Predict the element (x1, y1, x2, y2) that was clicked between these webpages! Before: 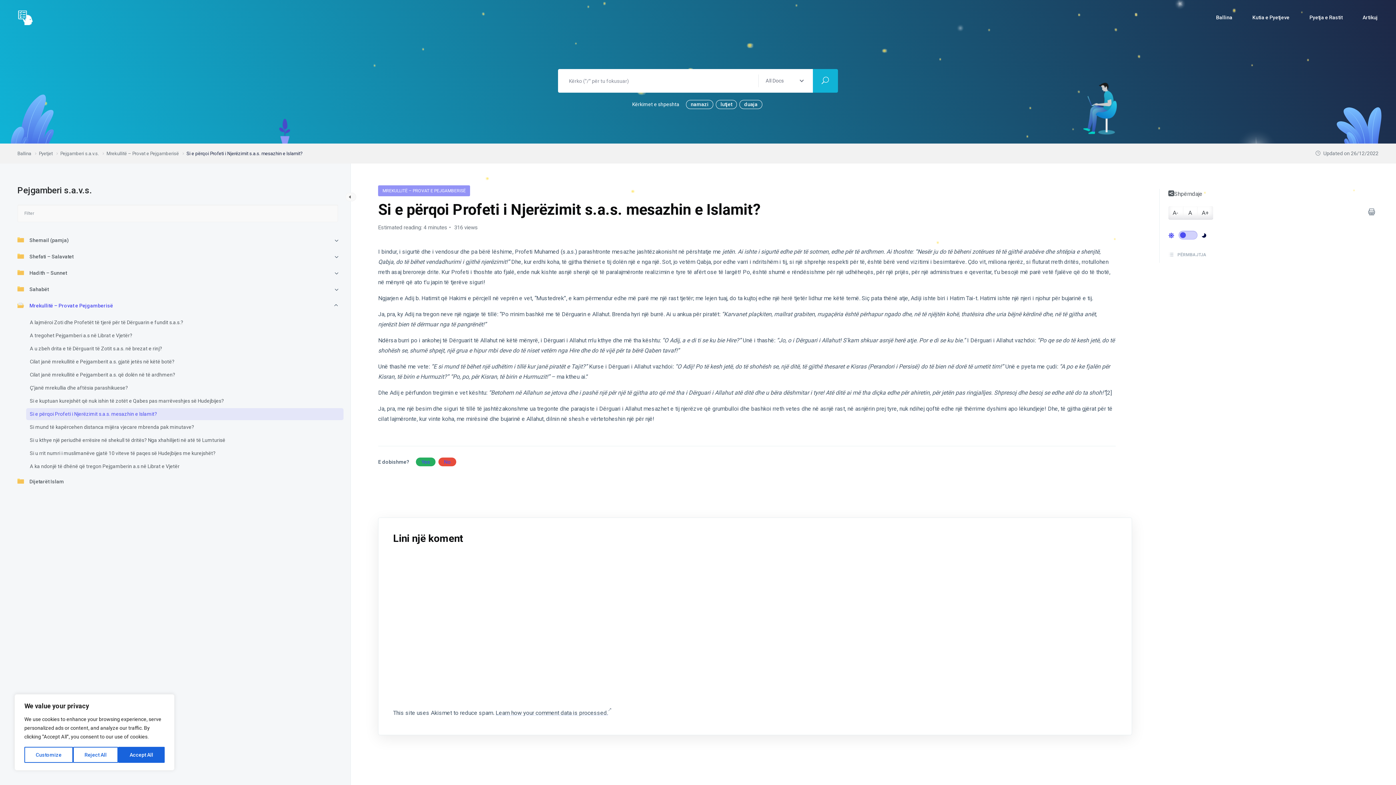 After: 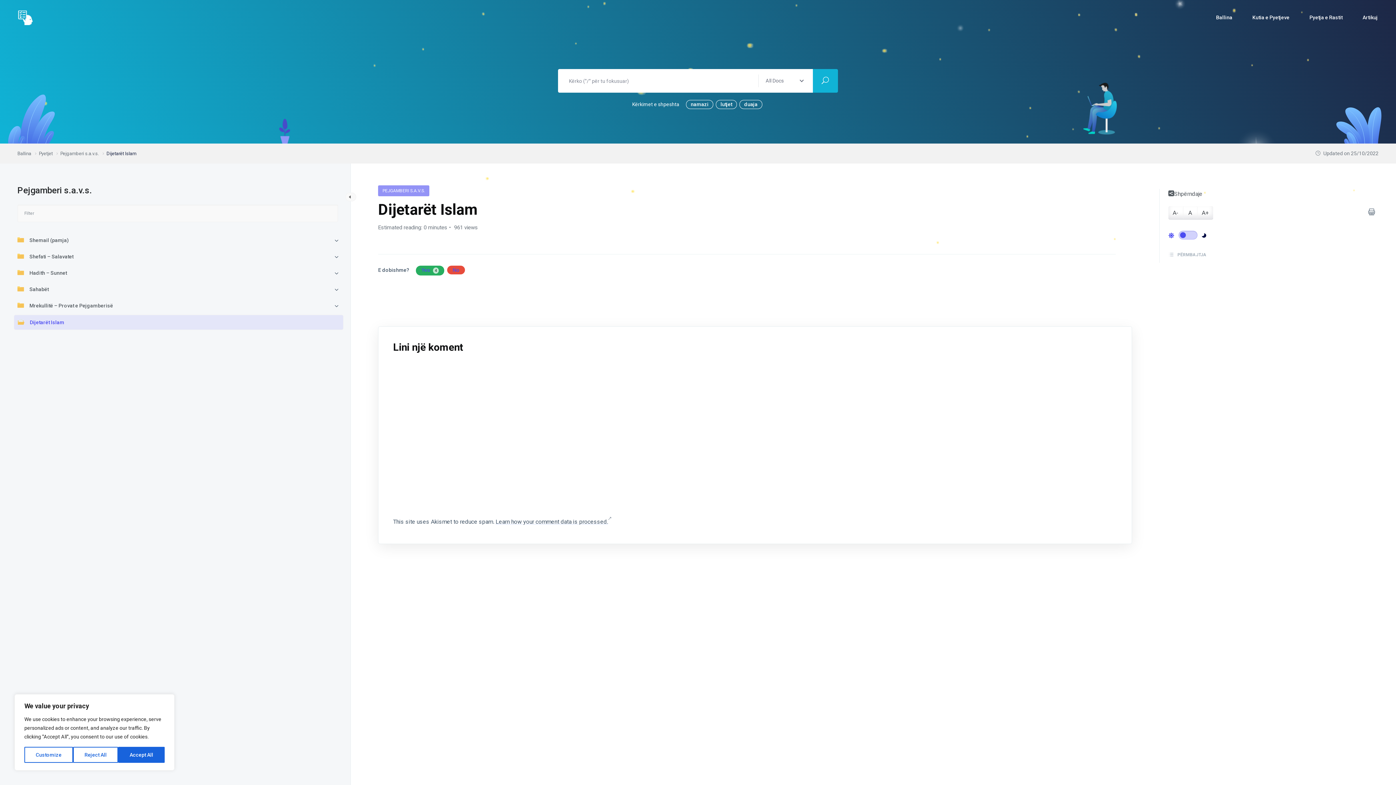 Action: label: Dijetarët Islam bbox: (17, 478, 340, 485)